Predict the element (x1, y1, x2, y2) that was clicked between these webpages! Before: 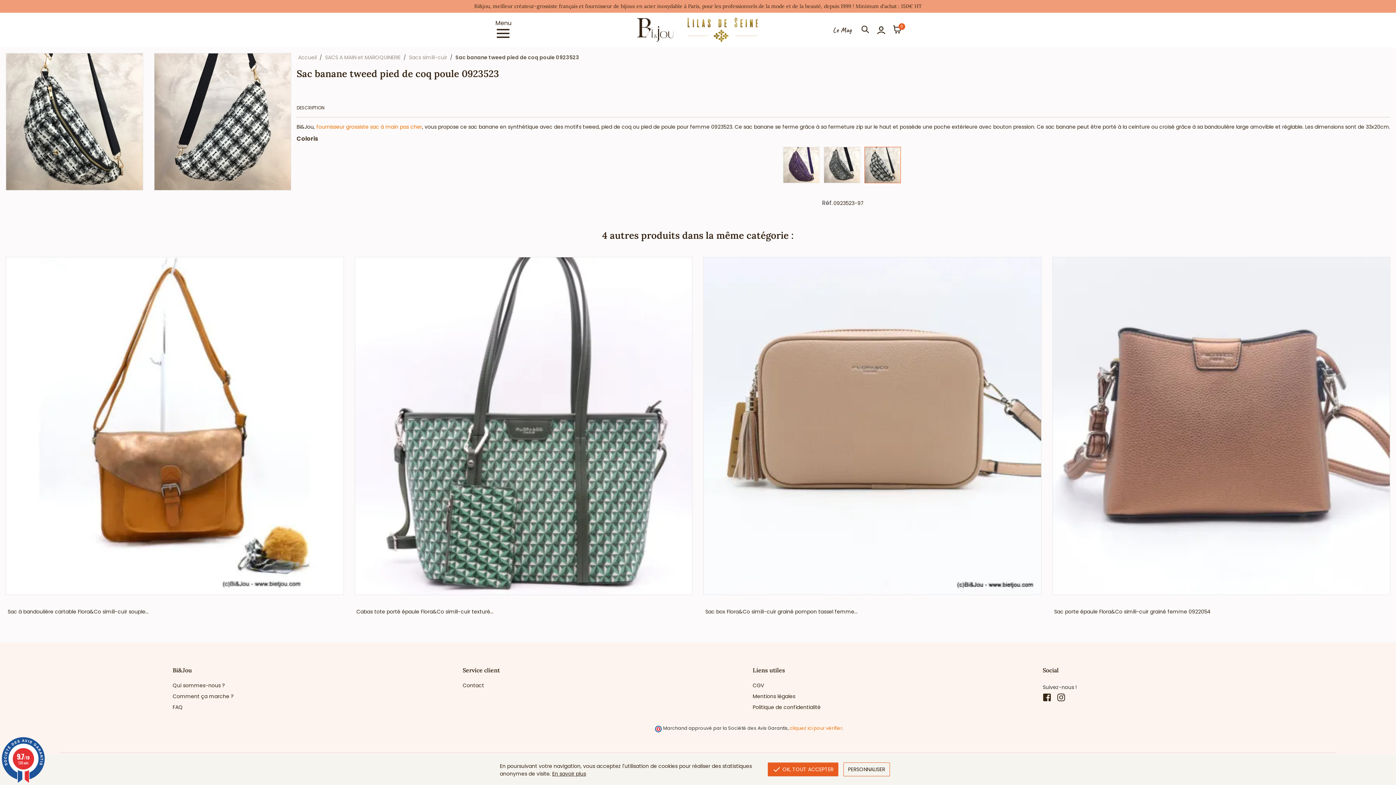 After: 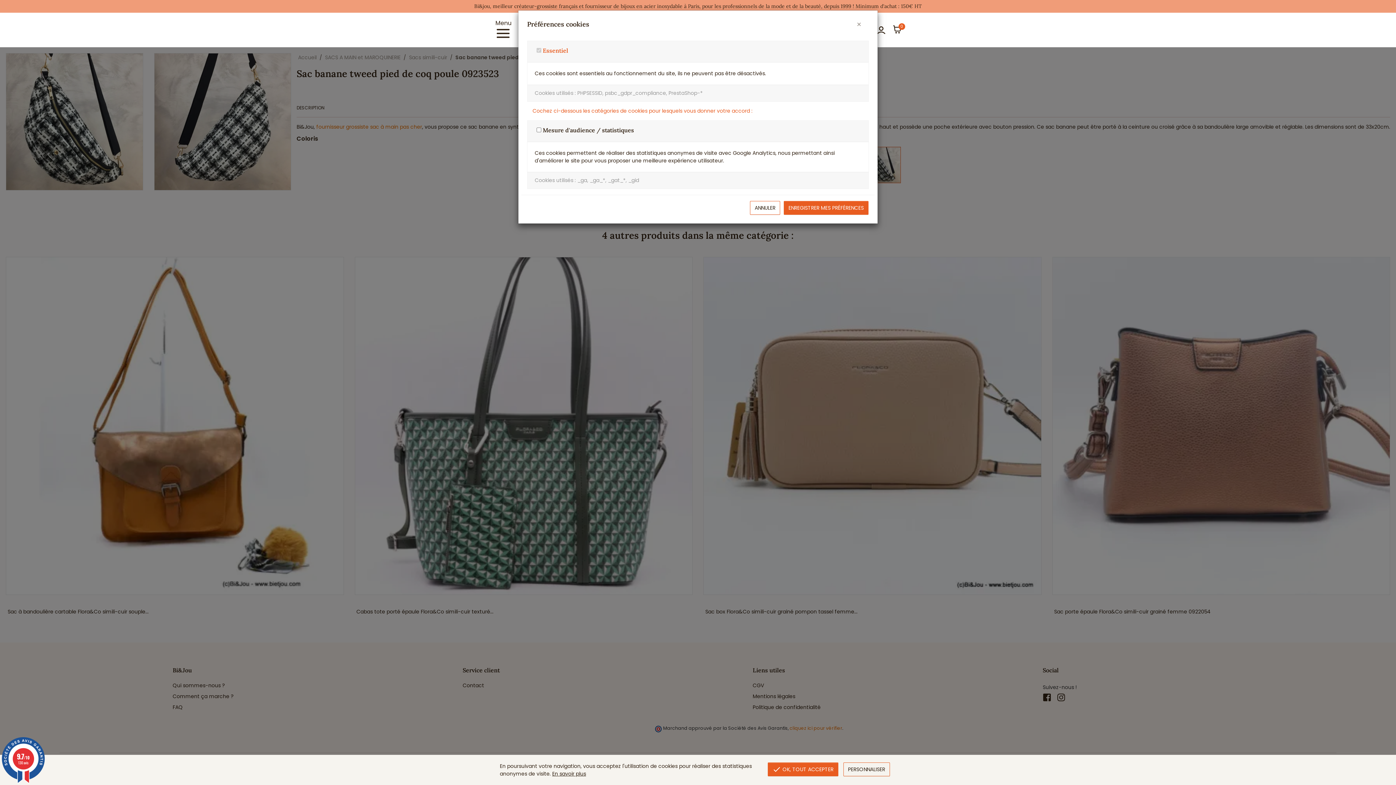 Action: label: PERSONNALISER bbox: (843, 762, 890, 776)